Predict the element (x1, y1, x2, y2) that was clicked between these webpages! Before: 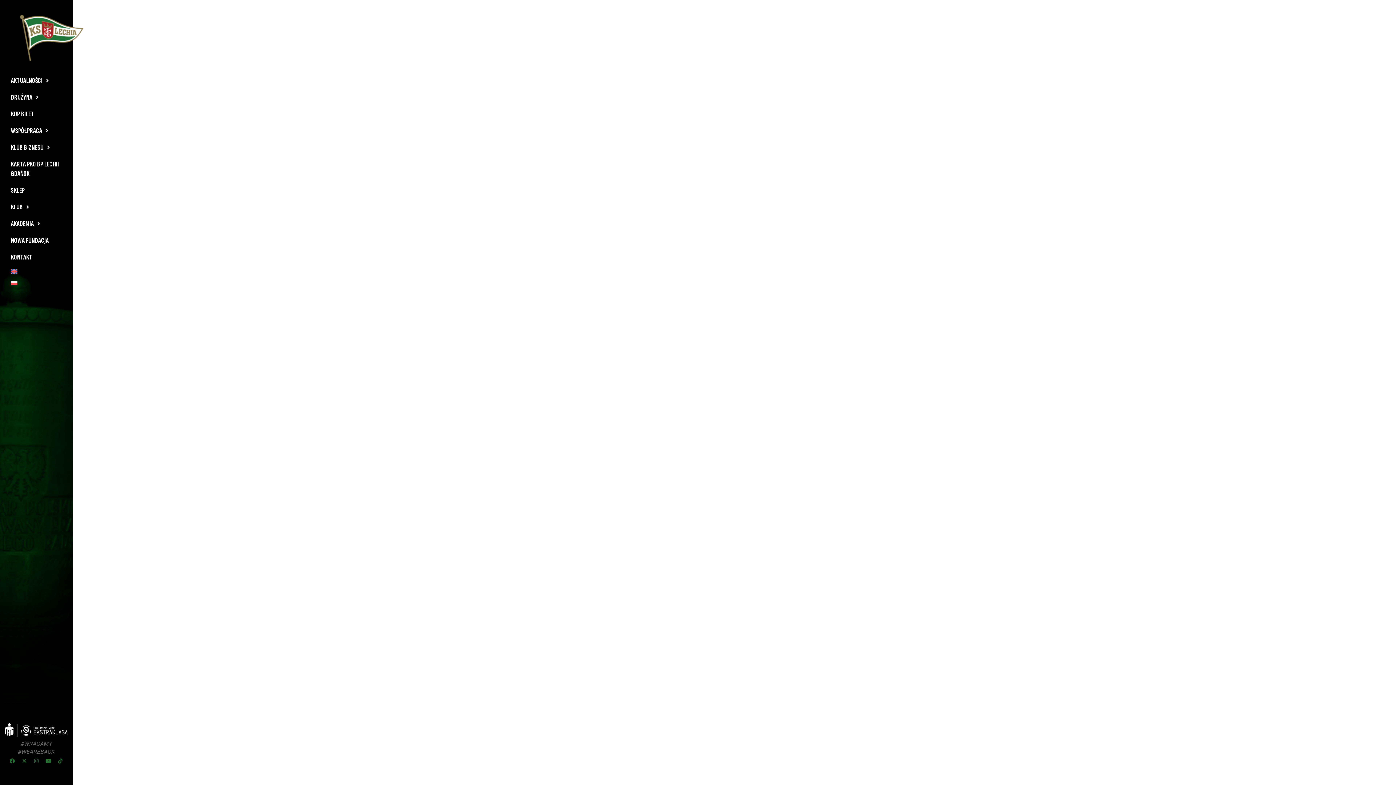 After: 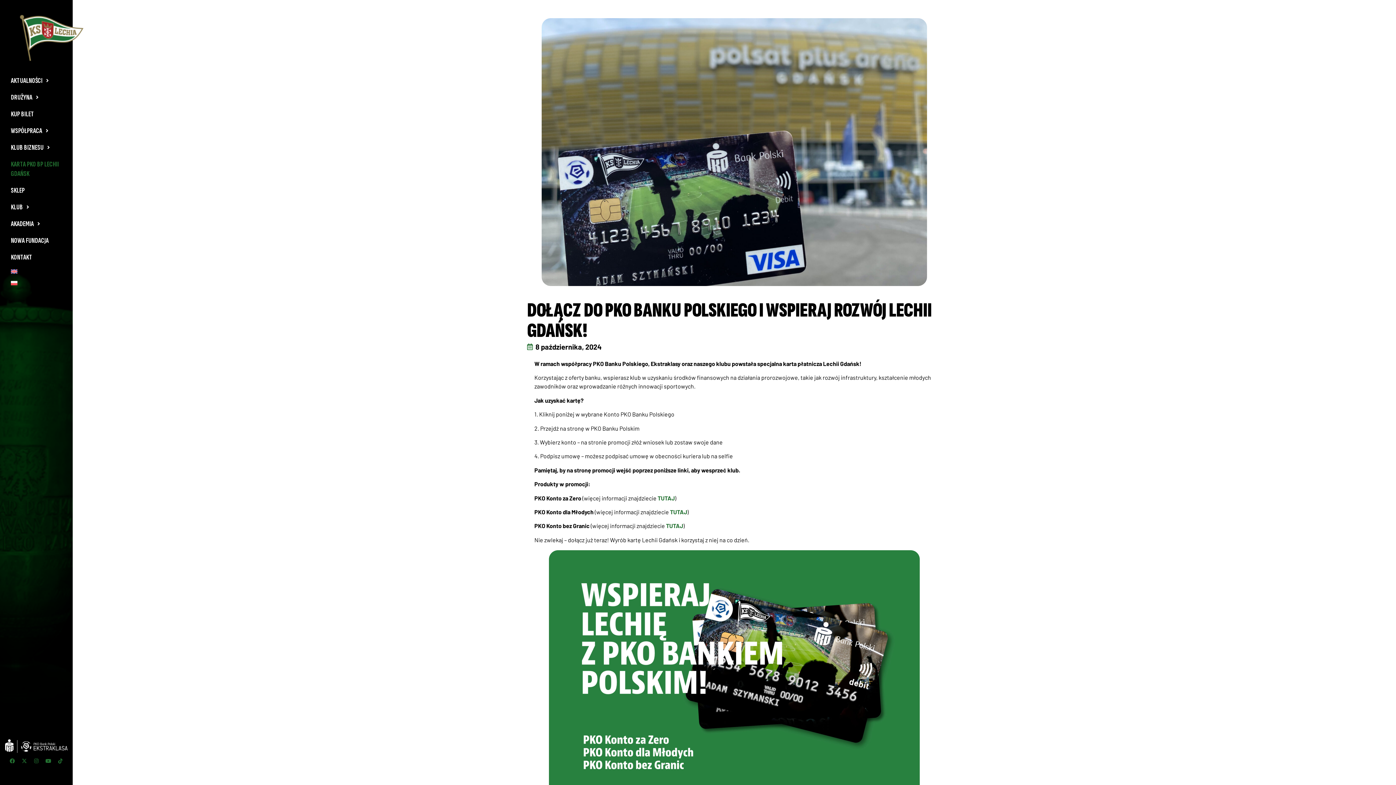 Action: label: KARTA PKO BP LECHII GDAŃSK bbox: (3, 156, 69, 182)